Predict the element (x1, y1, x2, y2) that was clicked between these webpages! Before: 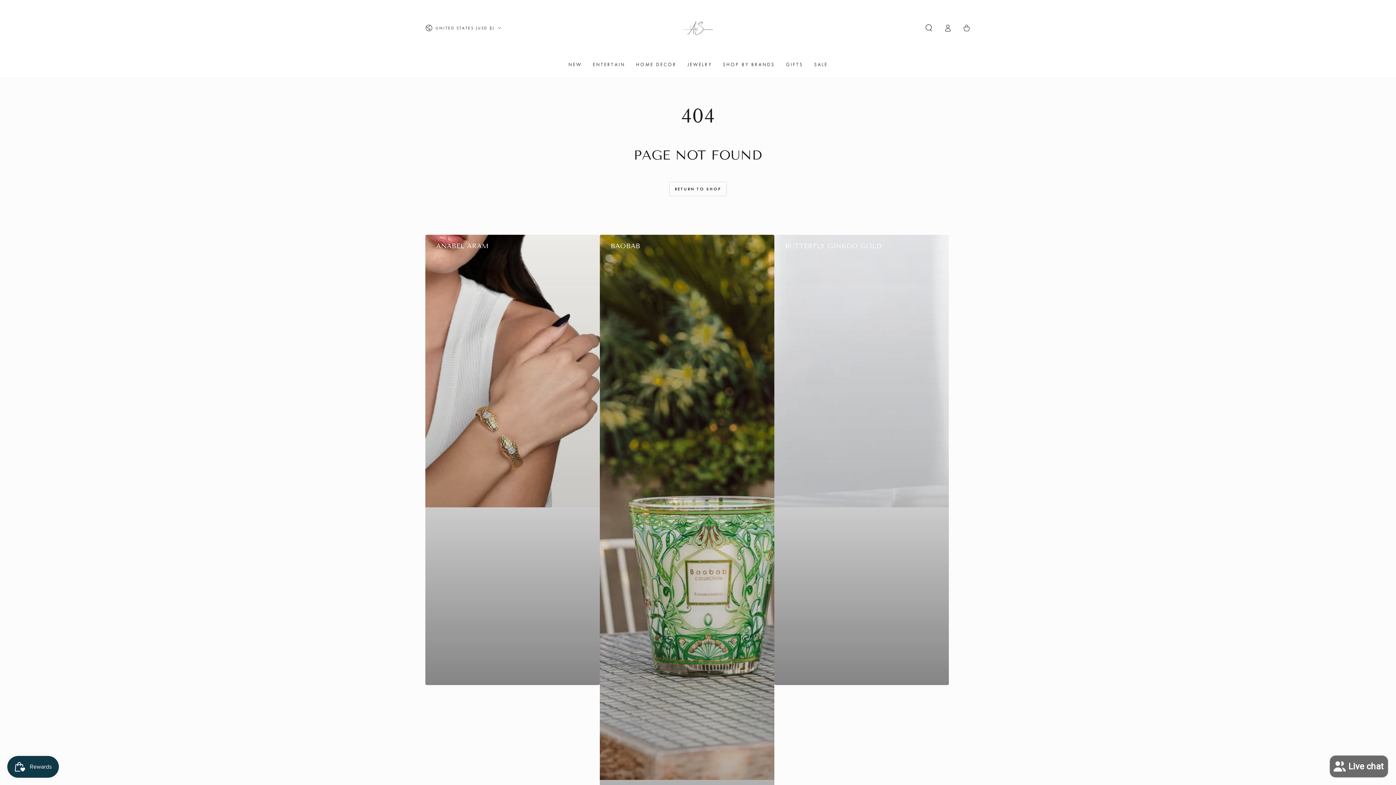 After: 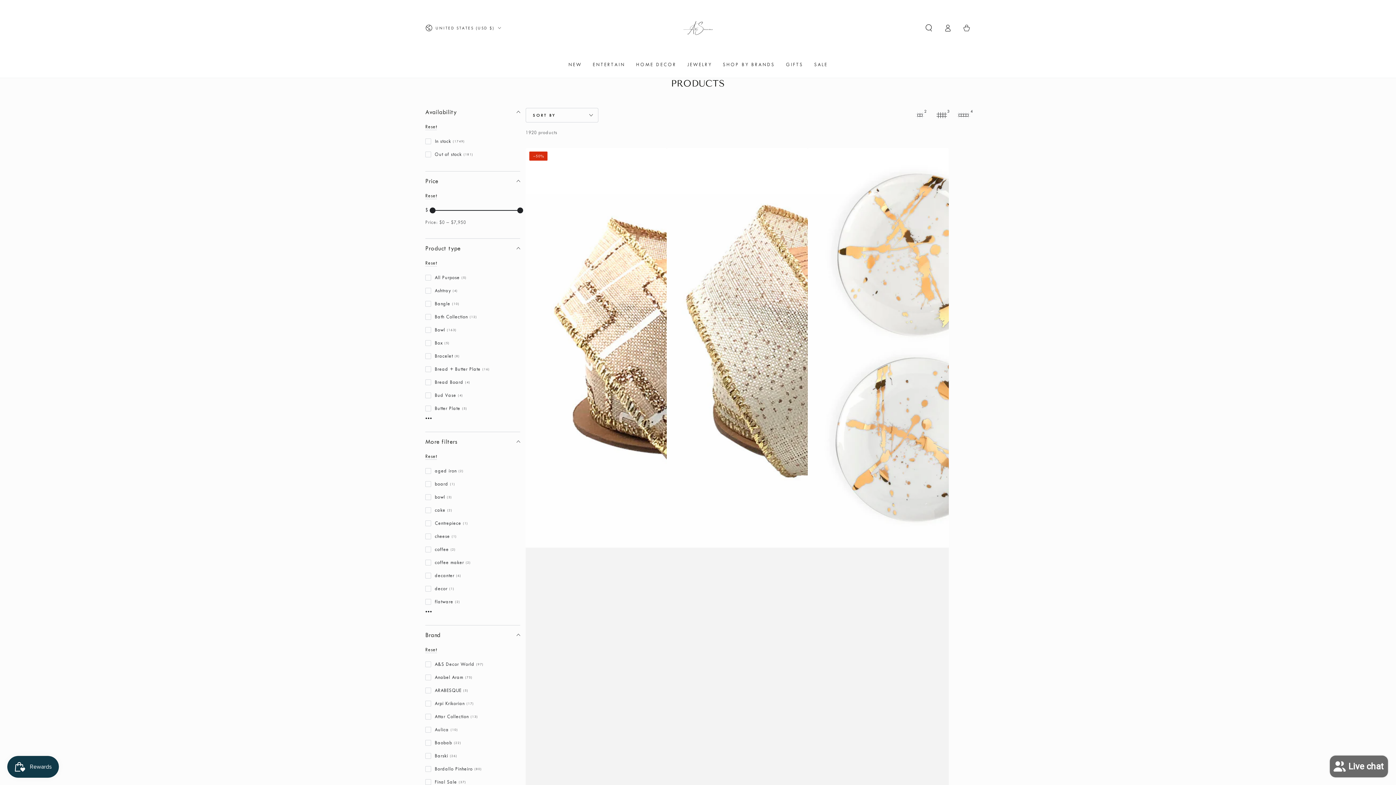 Action: bbox: (669, 181, 726, 196) label: RETURN TO SHOP